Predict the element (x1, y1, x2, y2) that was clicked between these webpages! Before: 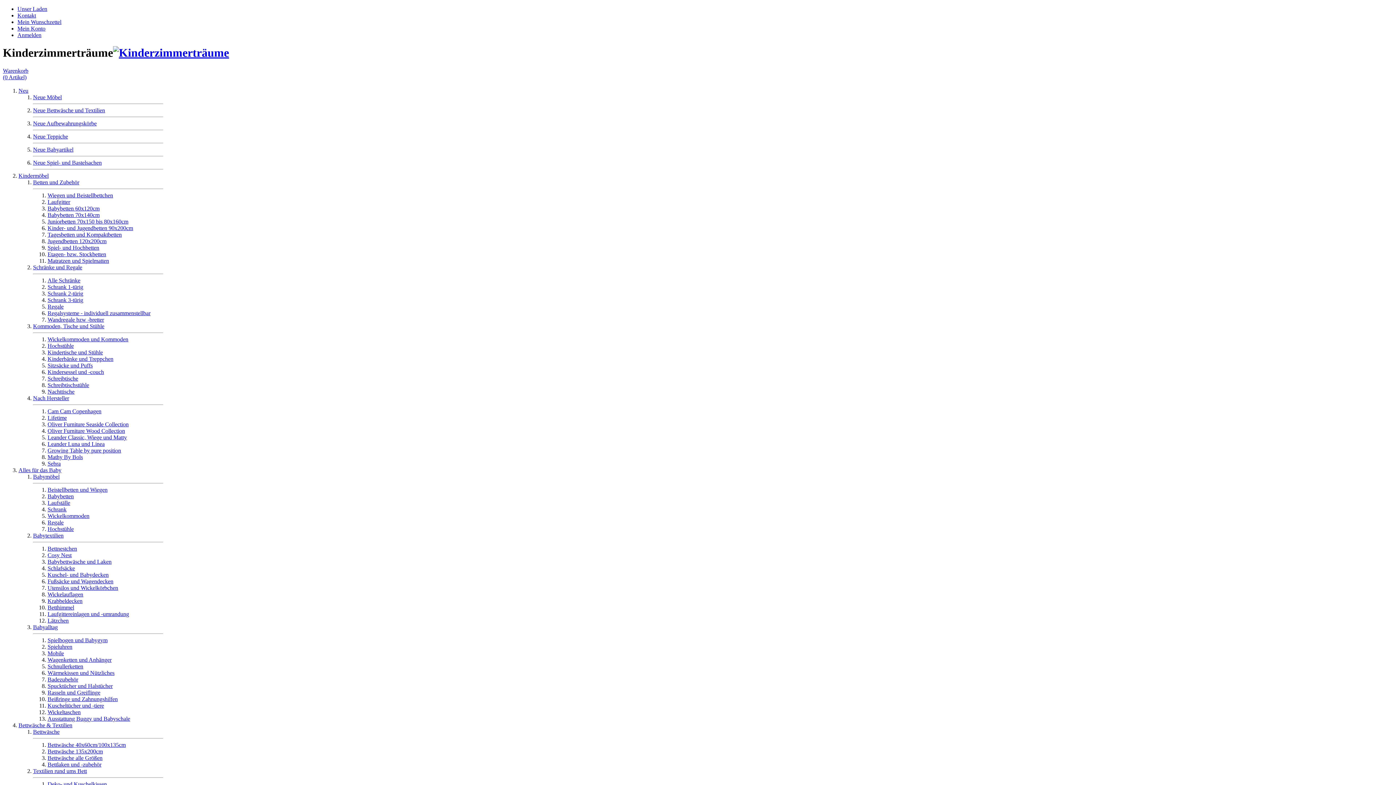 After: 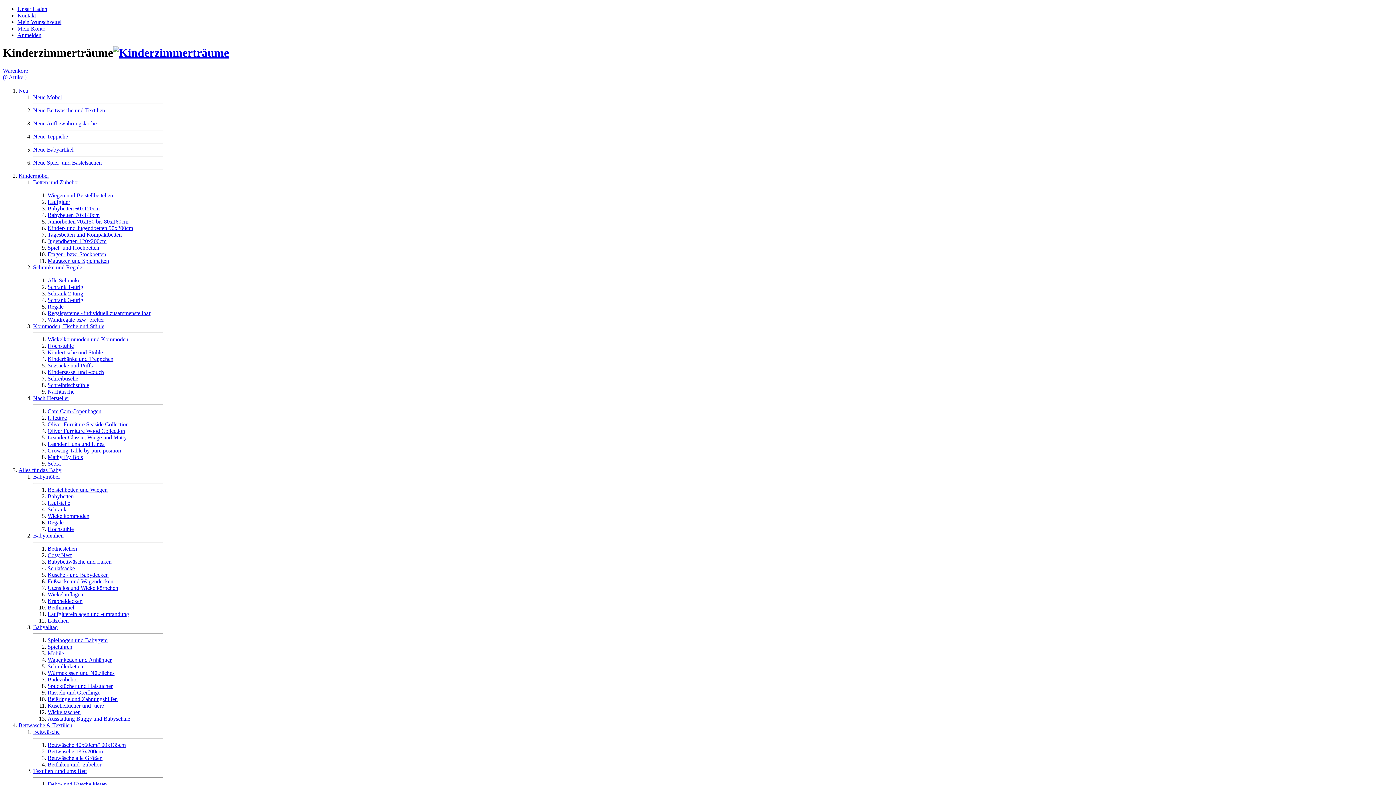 Action: bbox: (47, 591, 83, 597) label: Wickelauflagen